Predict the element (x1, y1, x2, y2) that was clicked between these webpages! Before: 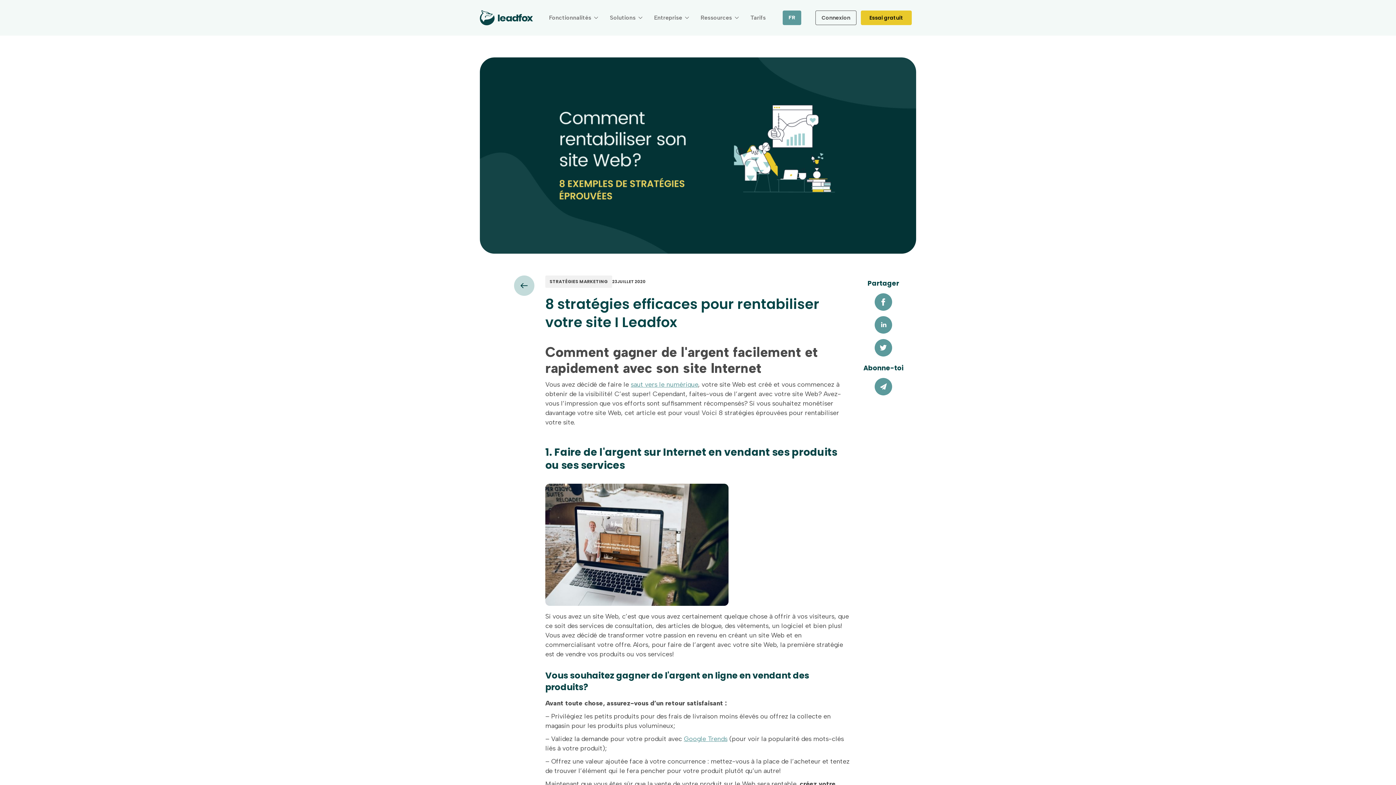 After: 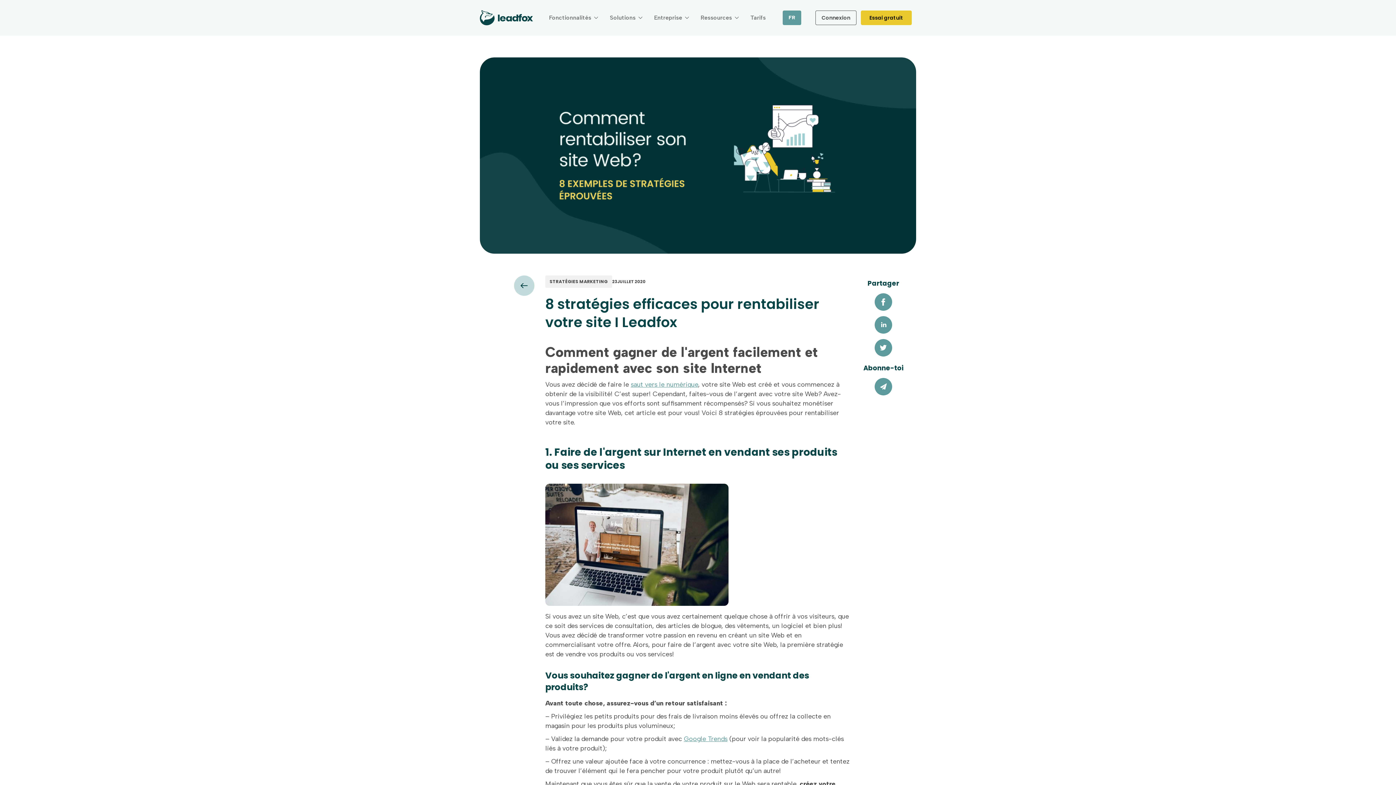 Action: bbox: (874, 339, 892, 356)